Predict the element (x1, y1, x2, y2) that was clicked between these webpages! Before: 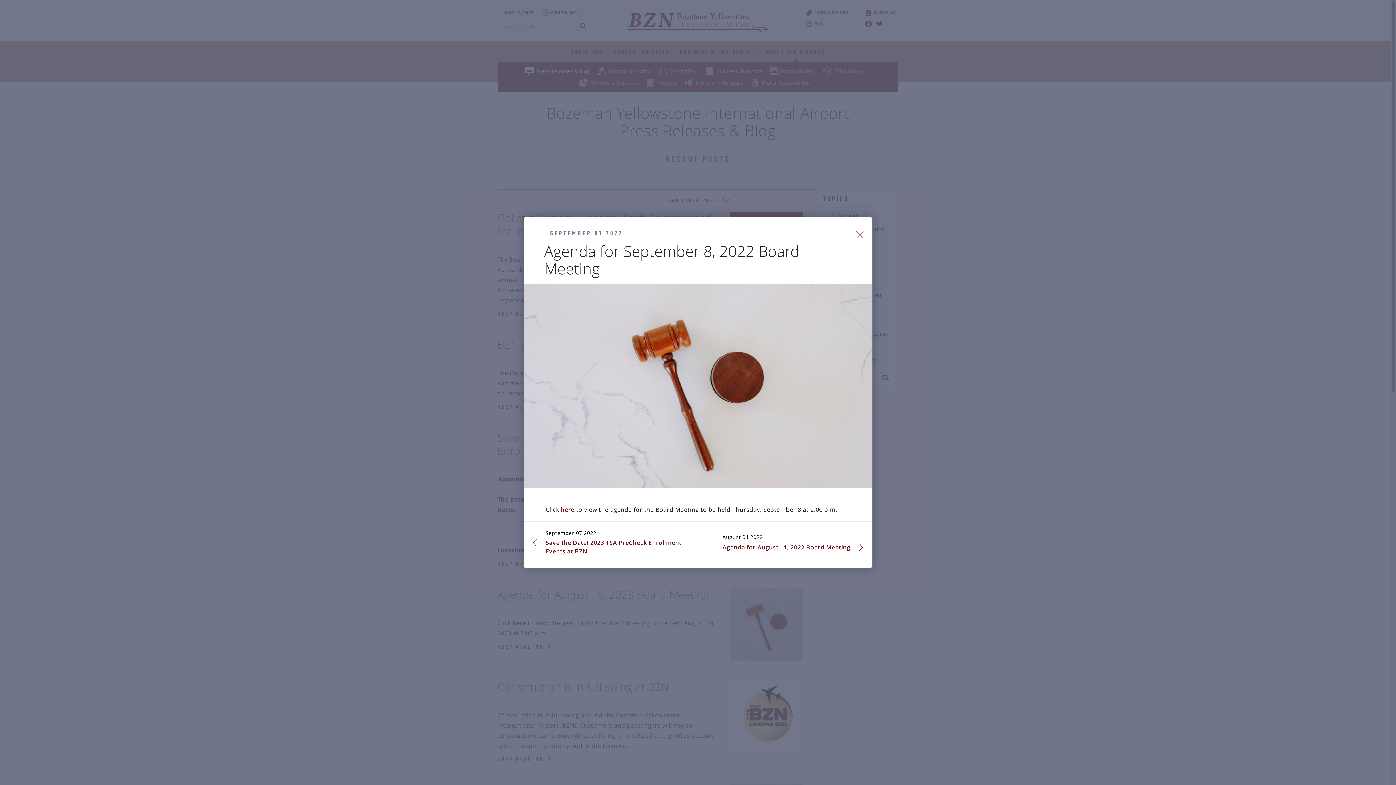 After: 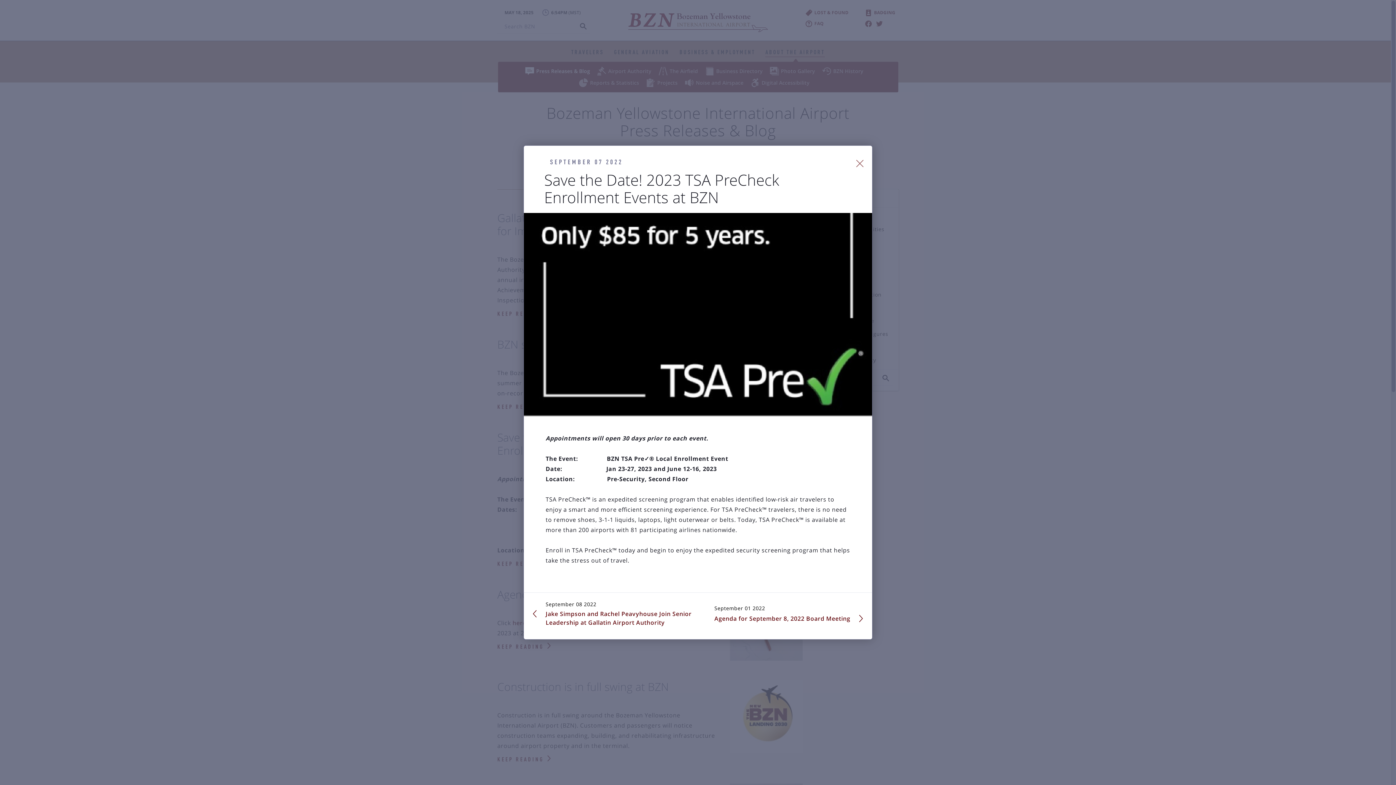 Action: label: Save the Date! 2023 TSA PreCheck Enrollment Events at BZN bbox: (524, 538, 693, 555)